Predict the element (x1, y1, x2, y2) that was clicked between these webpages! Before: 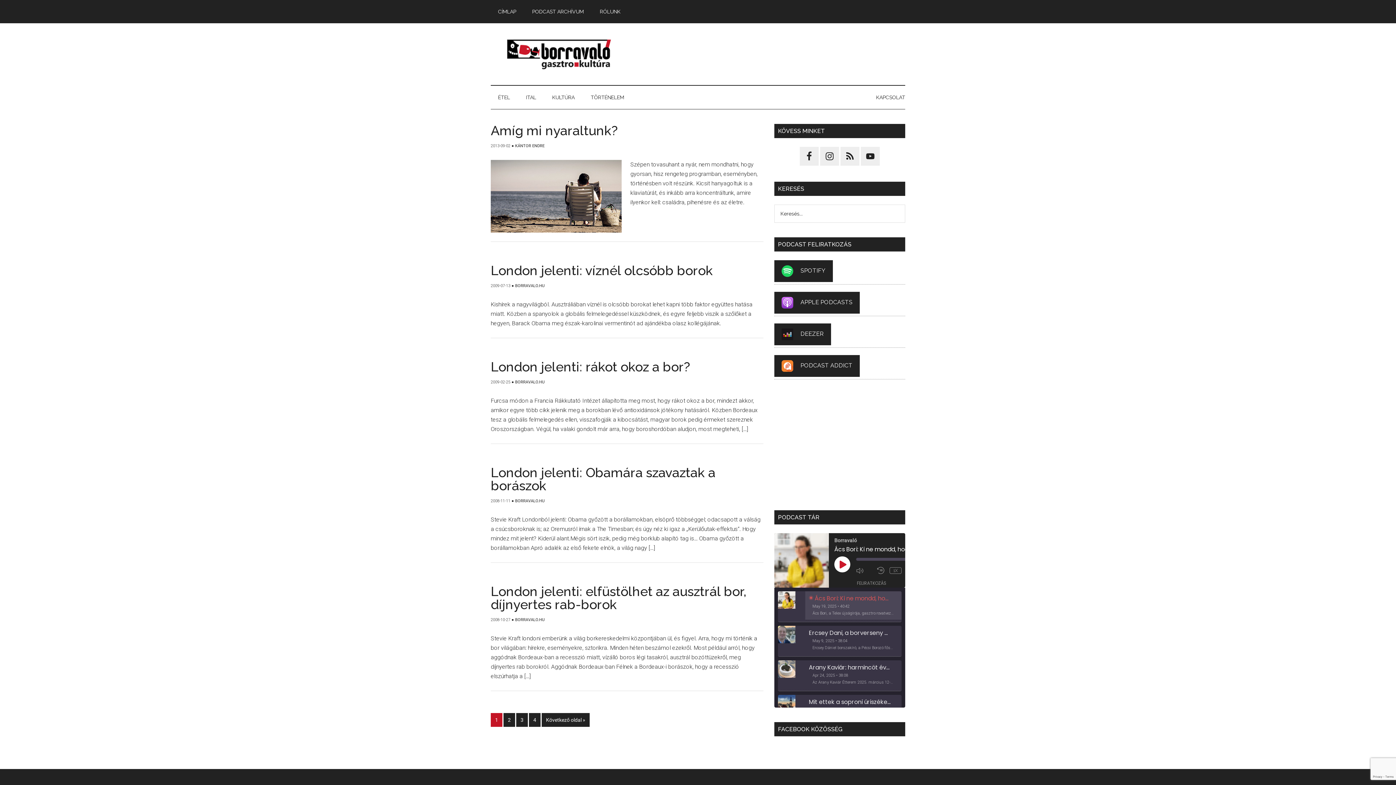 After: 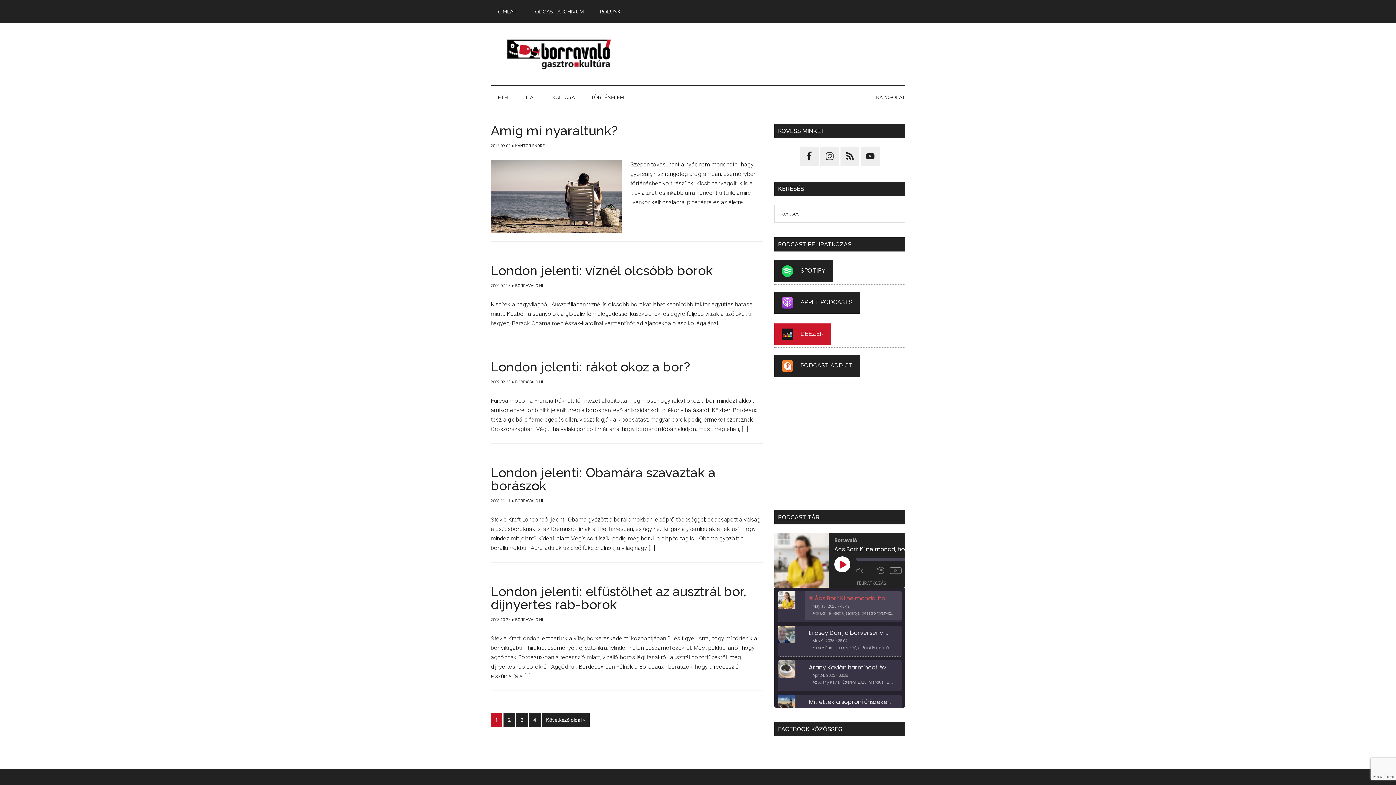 Action: bbox: (774, 323, 831, 345) label: DEEZER